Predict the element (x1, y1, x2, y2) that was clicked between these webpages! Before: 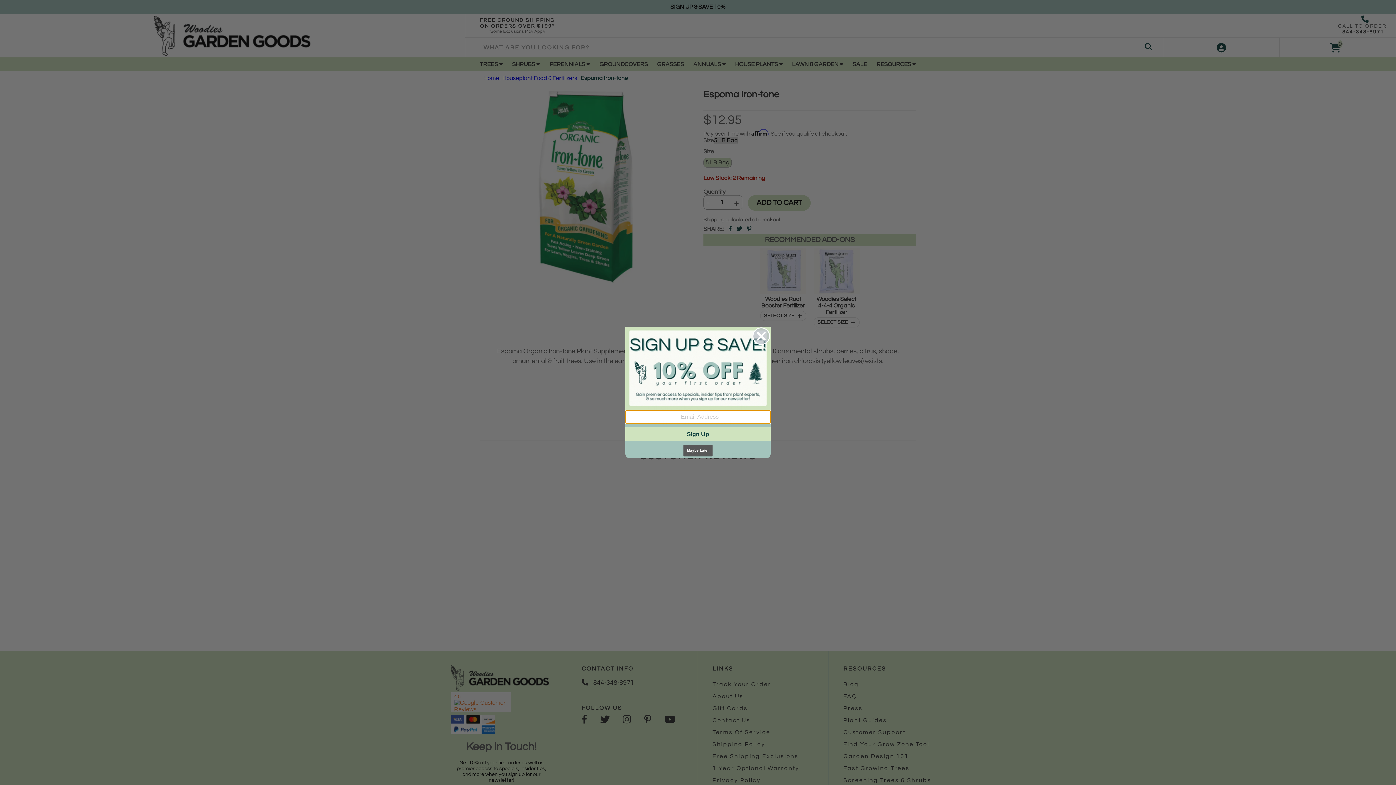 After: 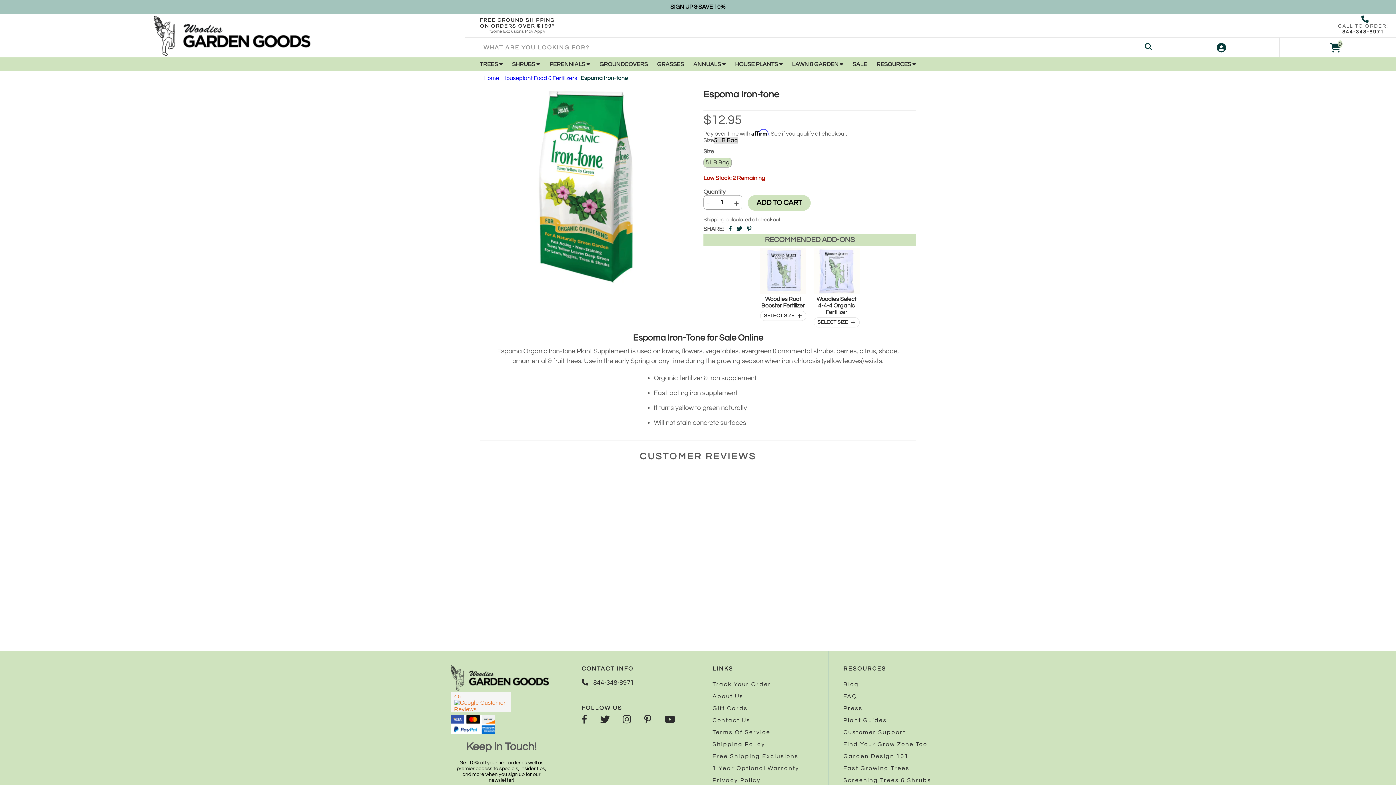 Action: label: Maybe Later bbox: (683, 445, 712, 456)